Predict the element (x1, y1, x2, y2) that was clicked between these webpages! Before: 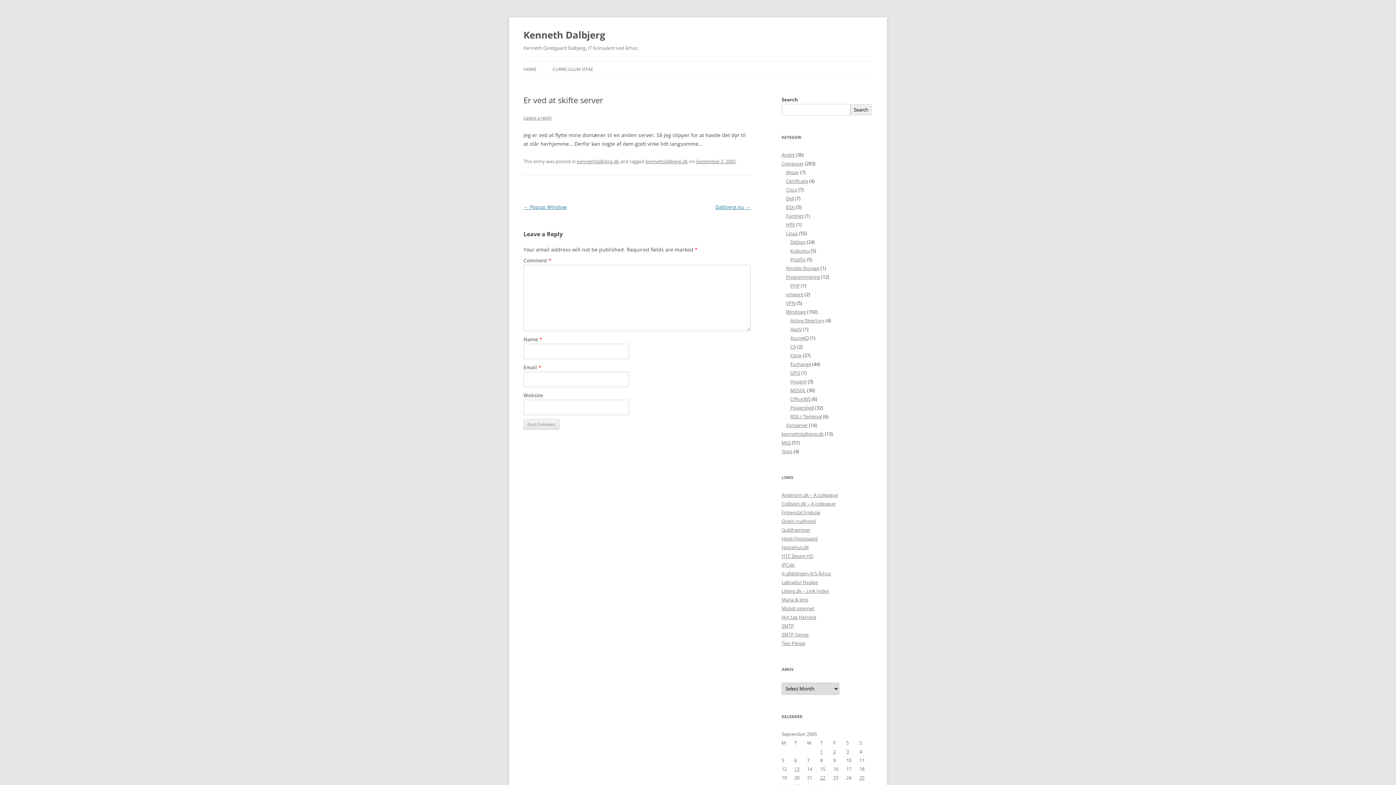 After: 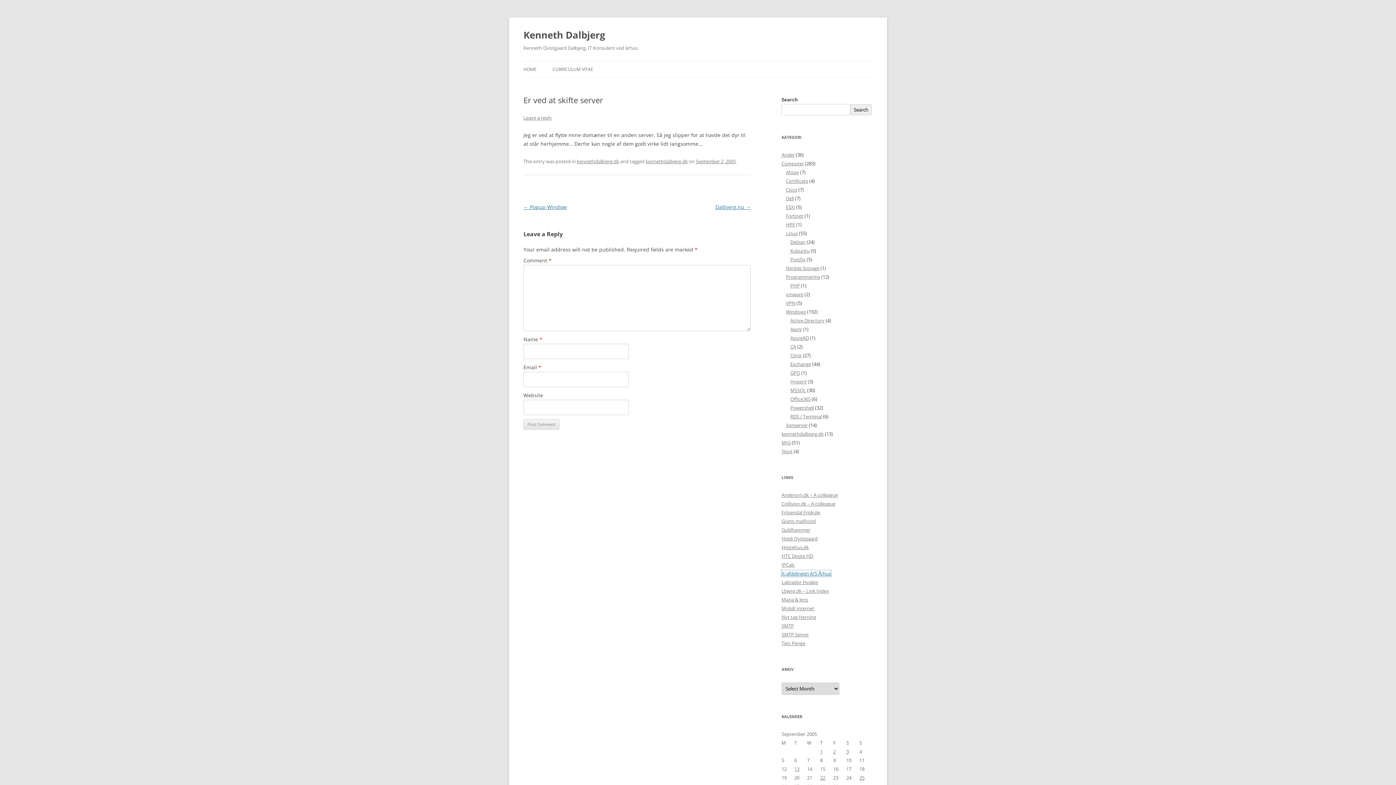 Action: label: It-afdelingen A/S Århus bbox: (781, 570, 831, 577)